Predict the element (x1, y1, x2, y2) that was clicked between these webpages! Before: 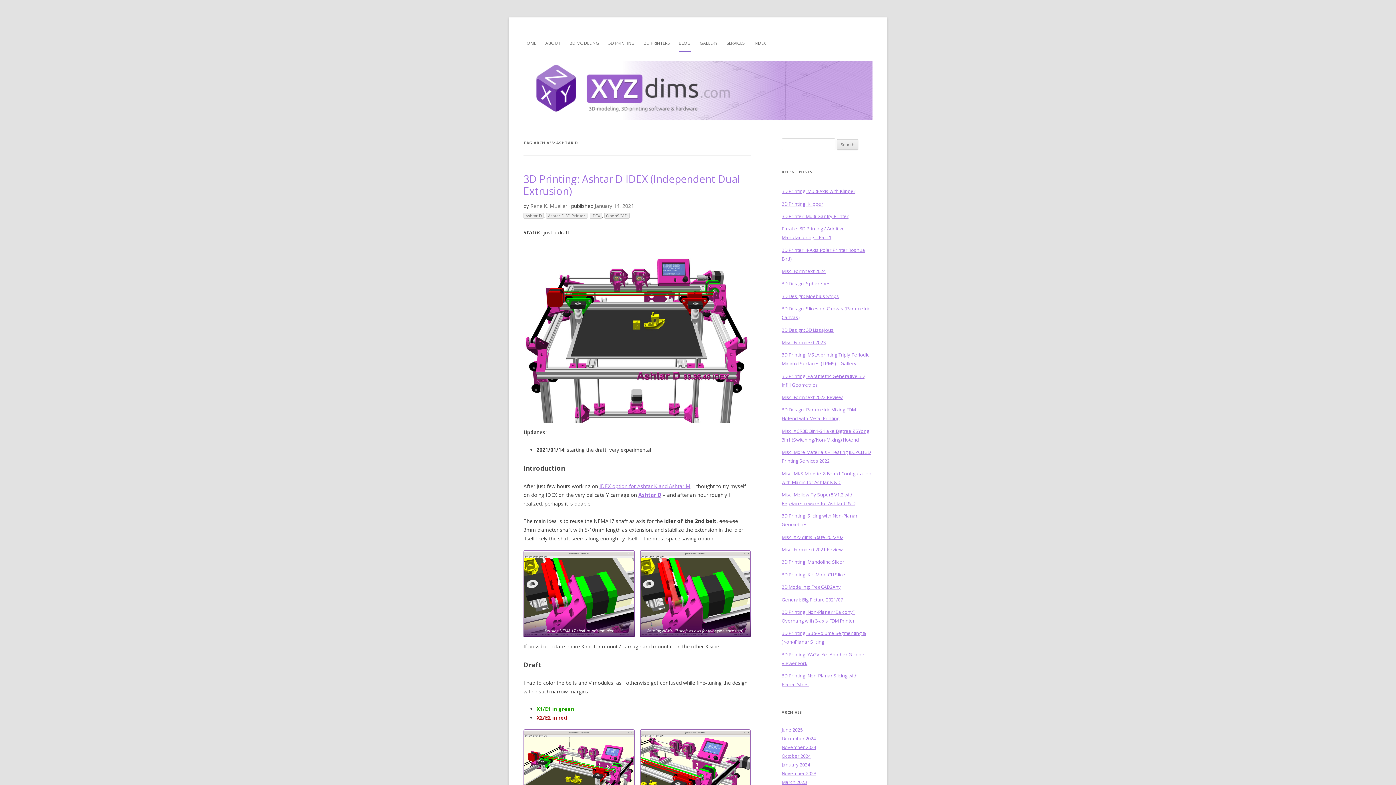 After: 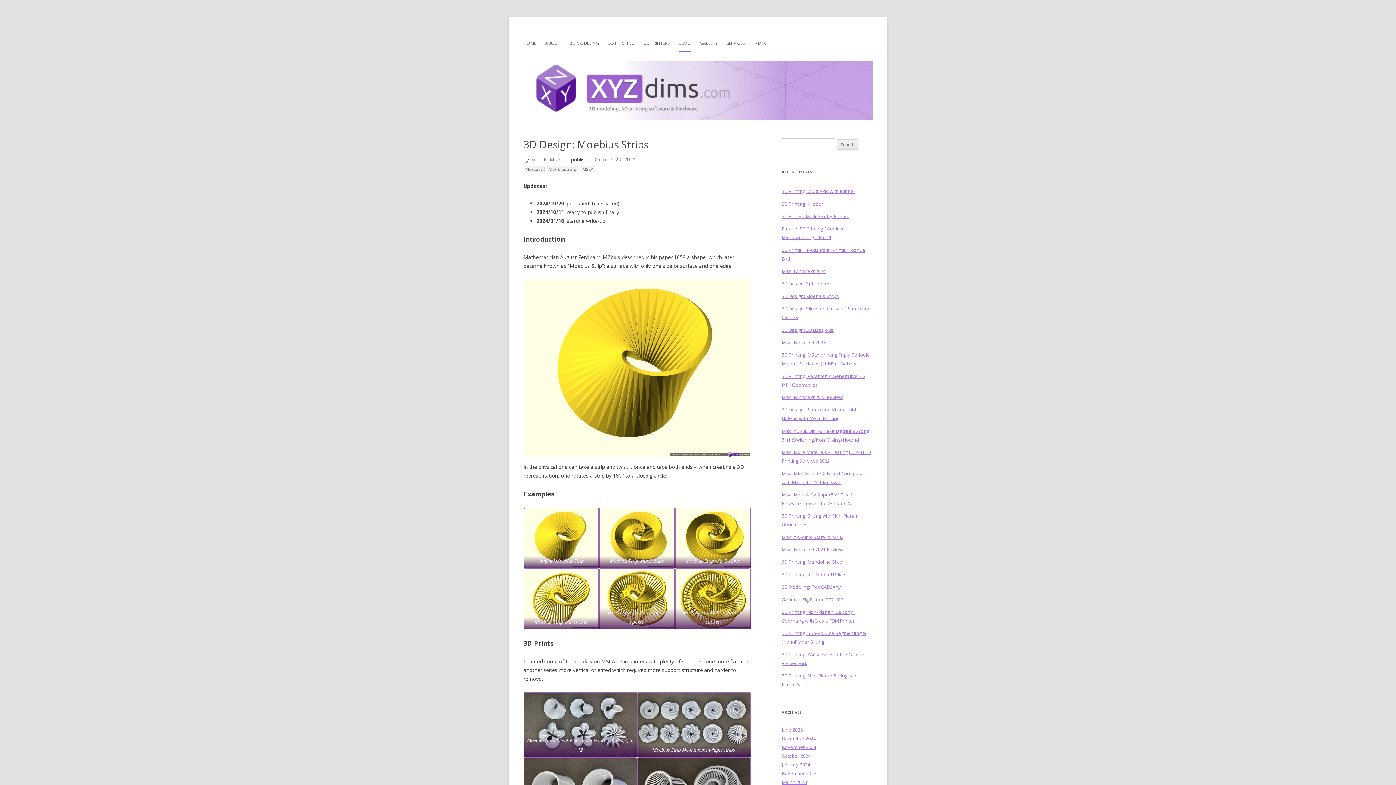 Action: label: 3D Design: Moebius Strips bbox: (781, 293, 839, 299)